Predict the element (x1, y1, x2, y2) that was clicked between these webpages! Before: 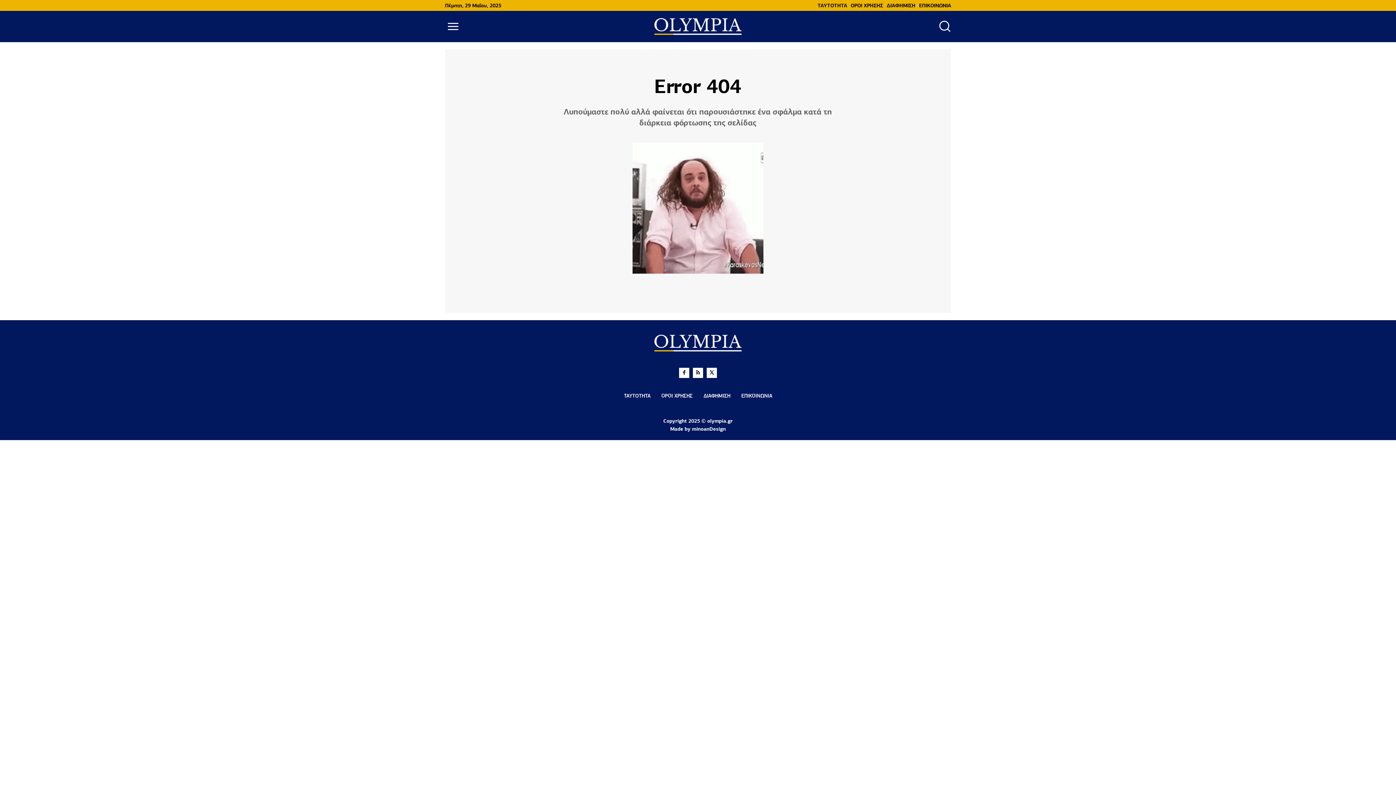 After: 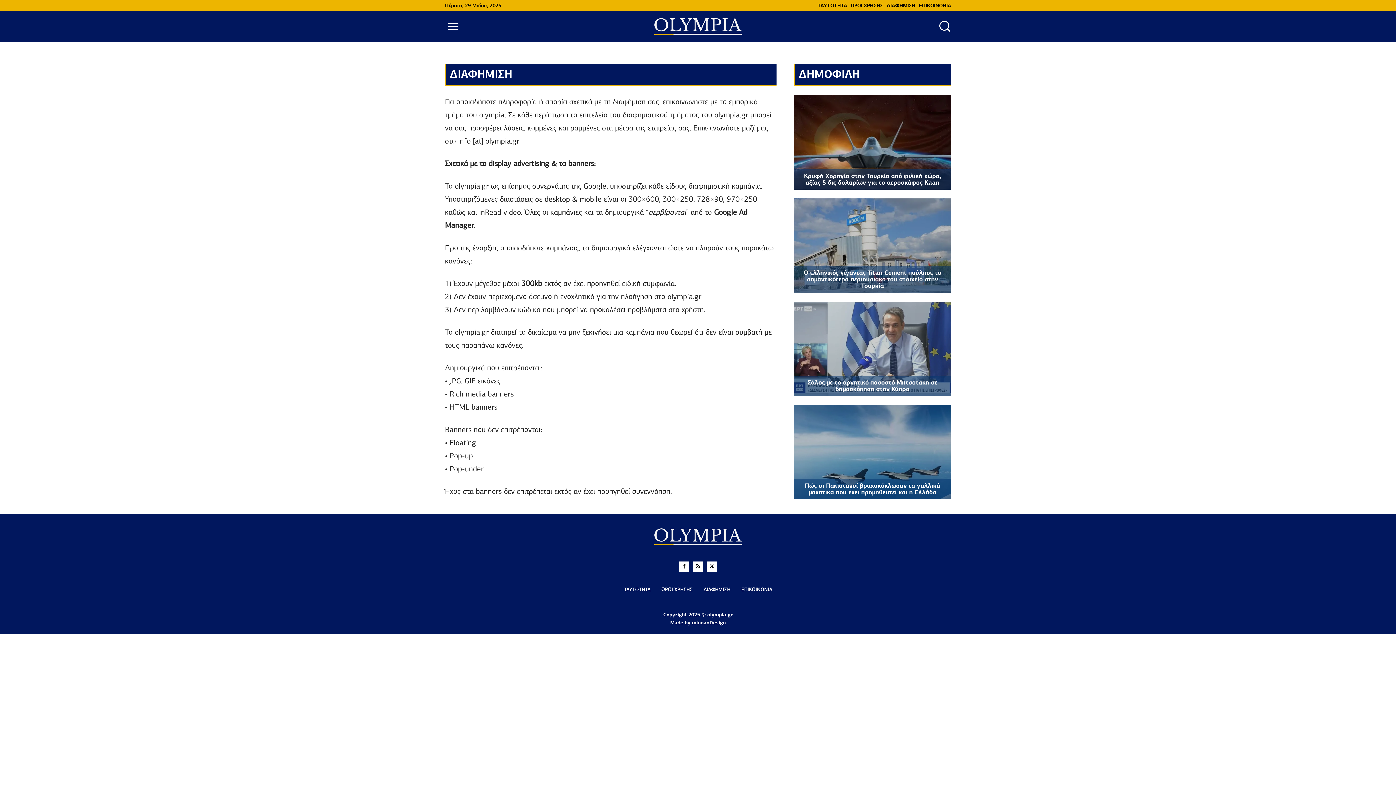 Action: label: ΔΙΑΦΗΜΙΣΗ bbox: (886, 0, 915, 10)